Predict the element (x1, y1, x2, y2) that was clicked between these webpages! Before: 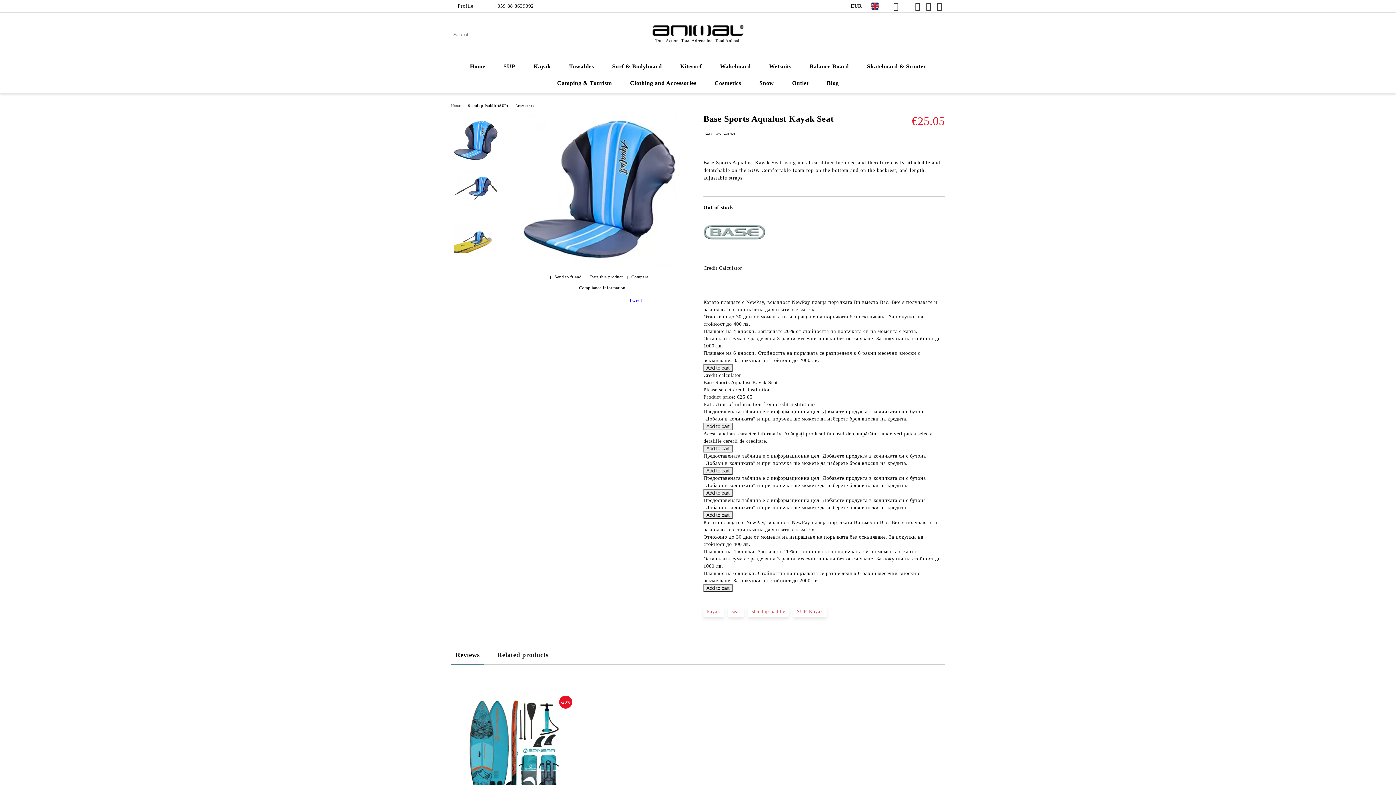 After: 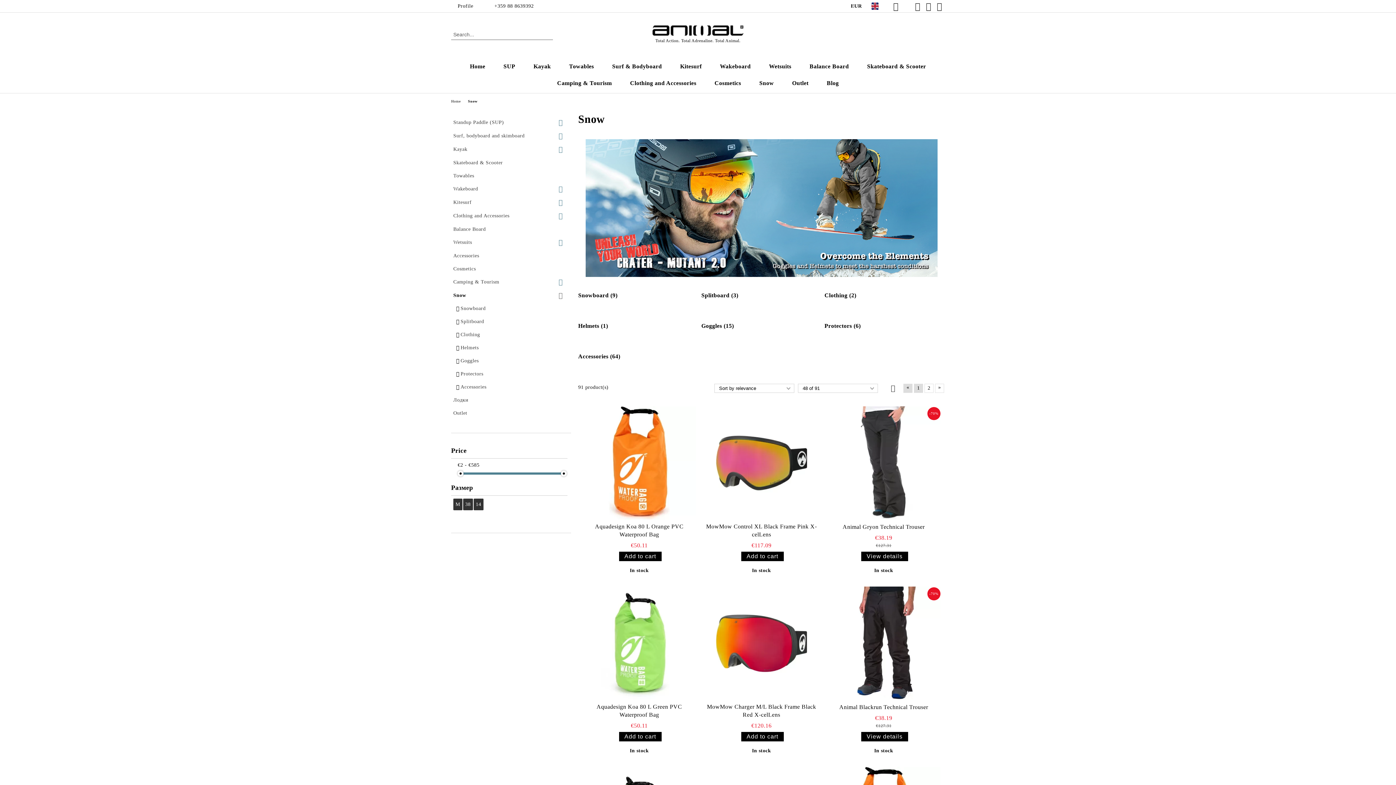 Action: bbox: (750, 74, 783, 91) label: Snow